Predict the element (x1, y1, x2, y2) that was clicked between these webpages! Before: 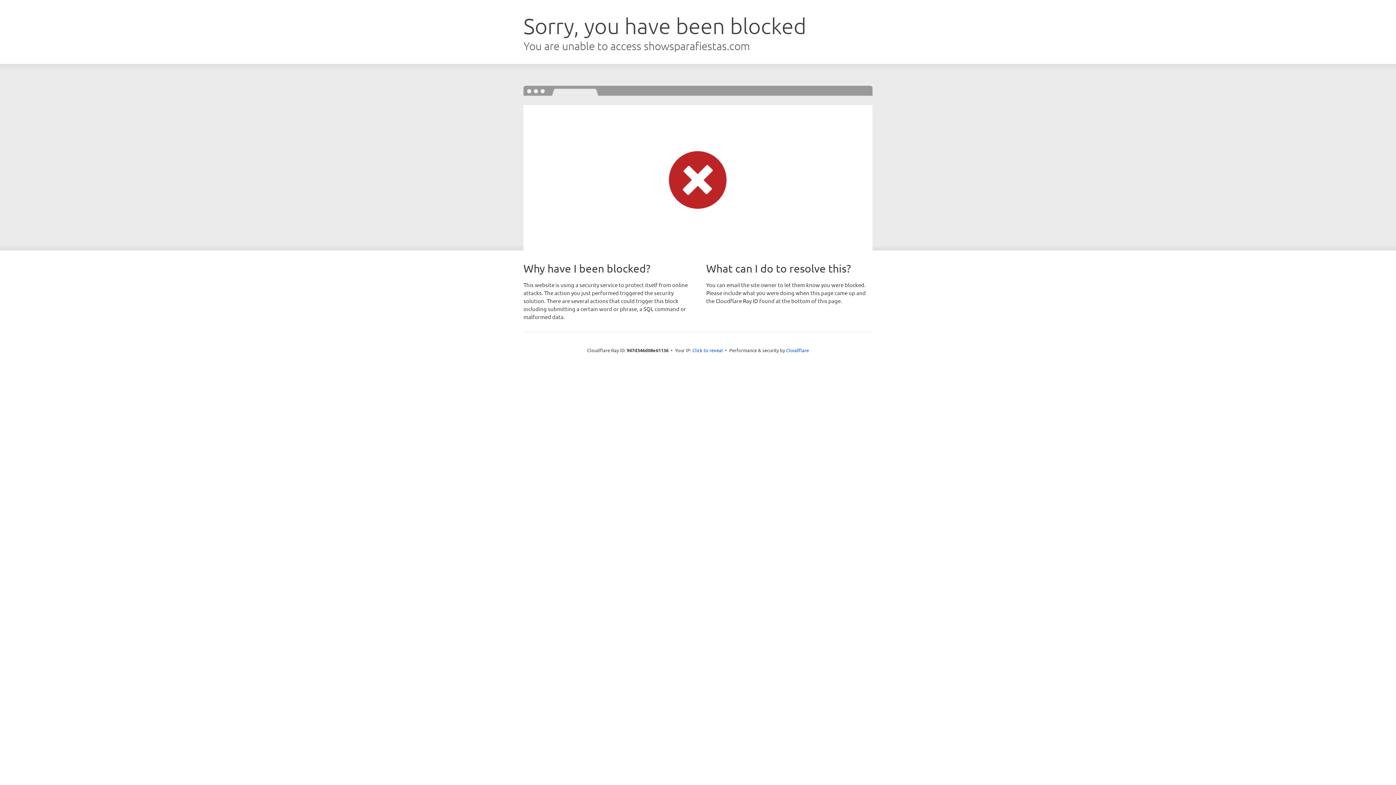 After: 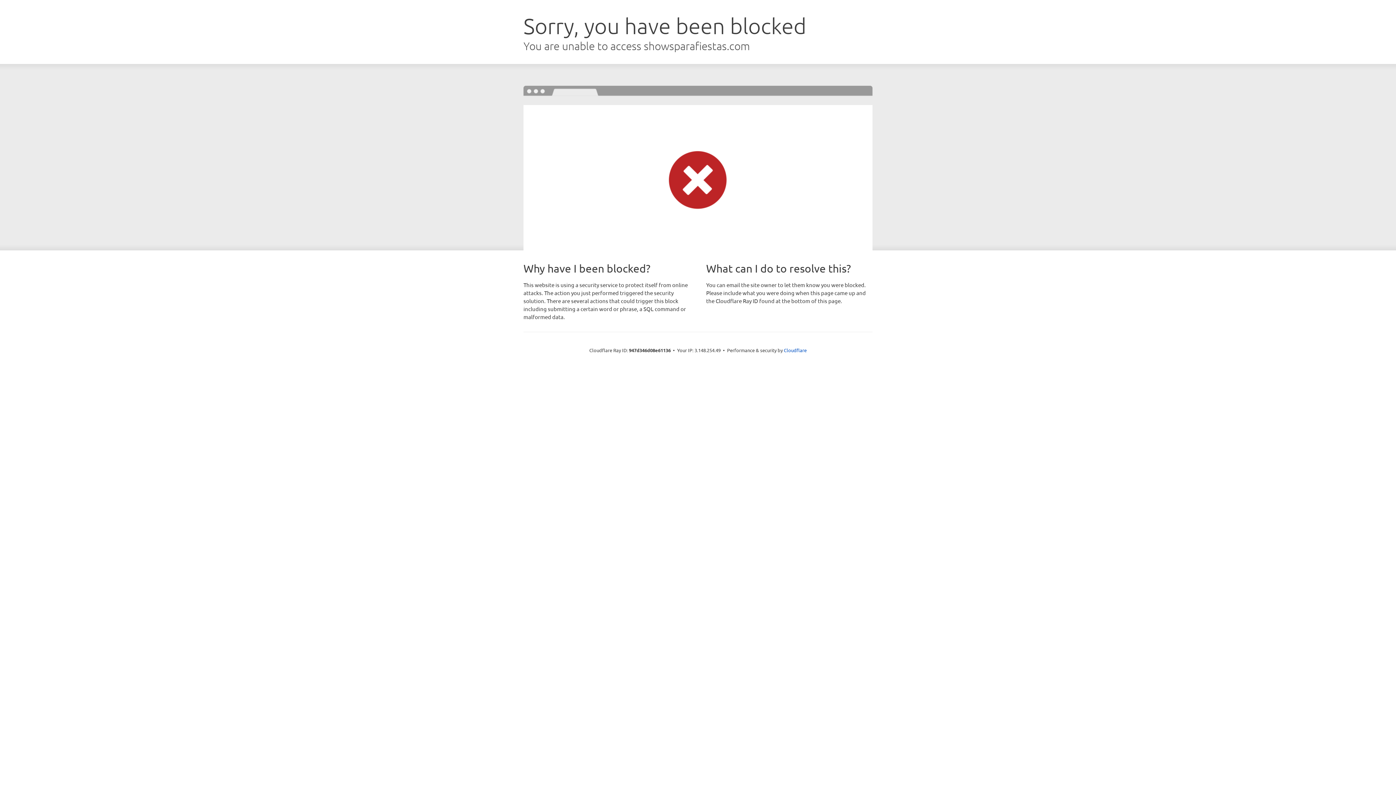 Action: label: Click to reveal bbox: (692, 346, 723, 353)